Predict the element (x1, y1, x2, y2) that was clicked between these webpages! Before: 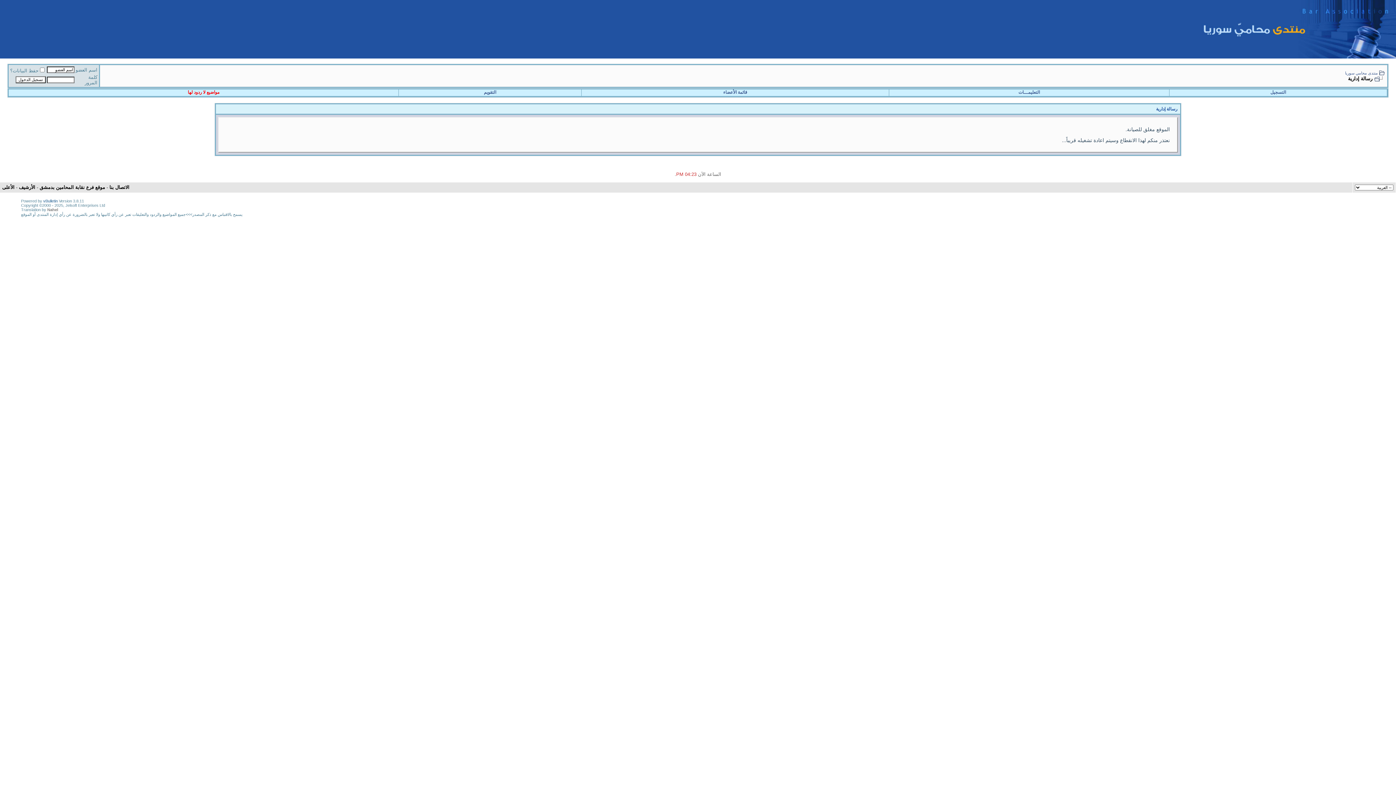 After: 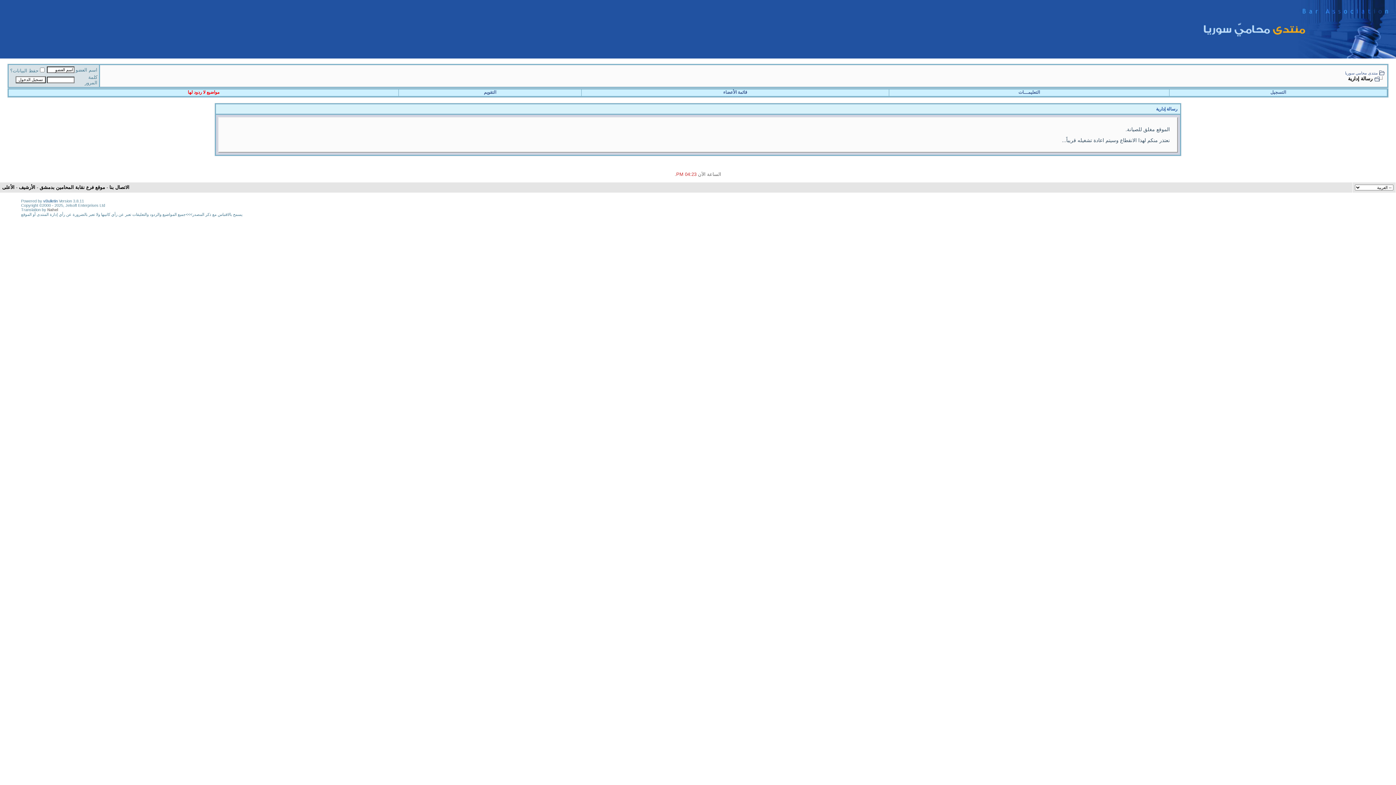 Action: label: منتدى محامي سوريا bbox: (1345, 70, 1378, 75)